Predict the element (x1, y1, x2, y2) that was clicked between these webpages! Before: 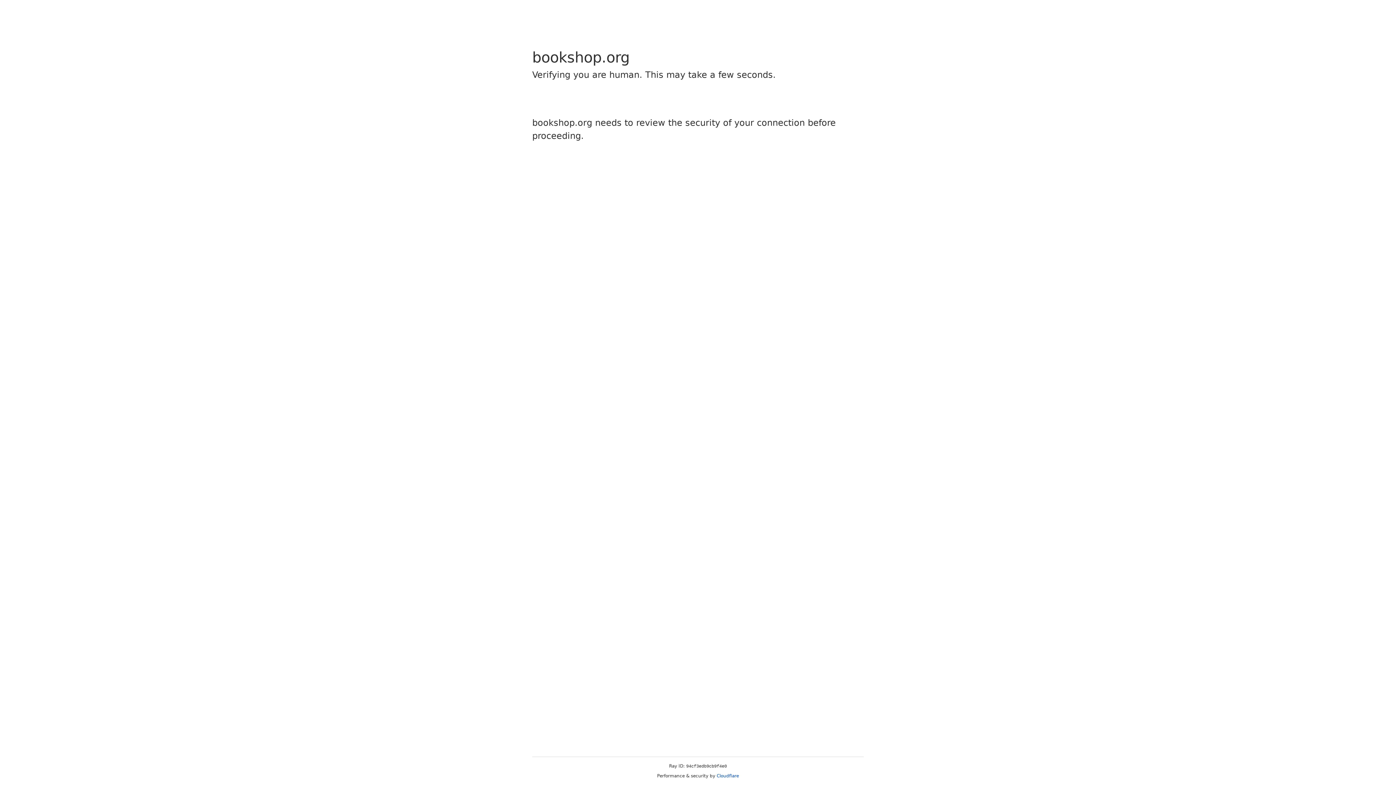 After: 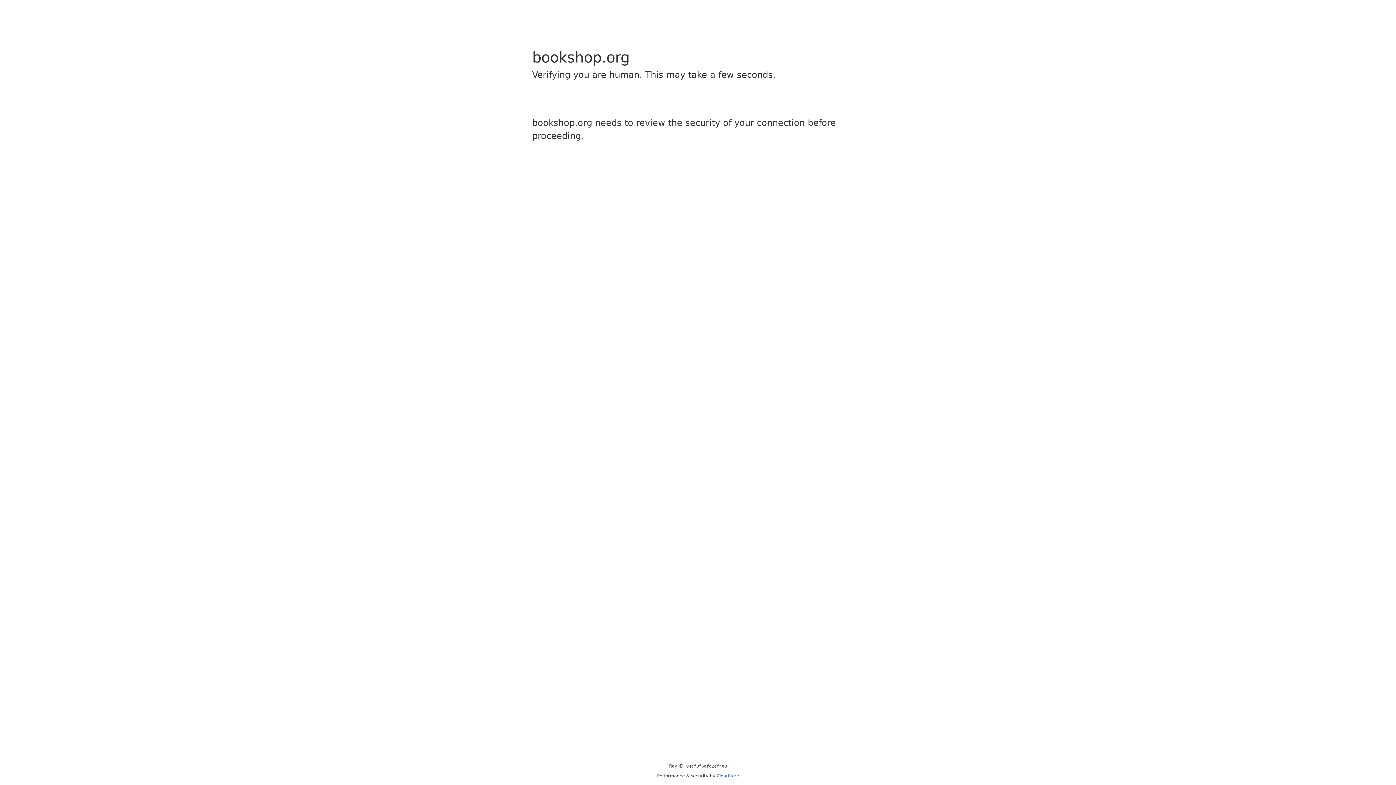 Action: bbox: (716, 773, 739, 778) label: Cloudflare